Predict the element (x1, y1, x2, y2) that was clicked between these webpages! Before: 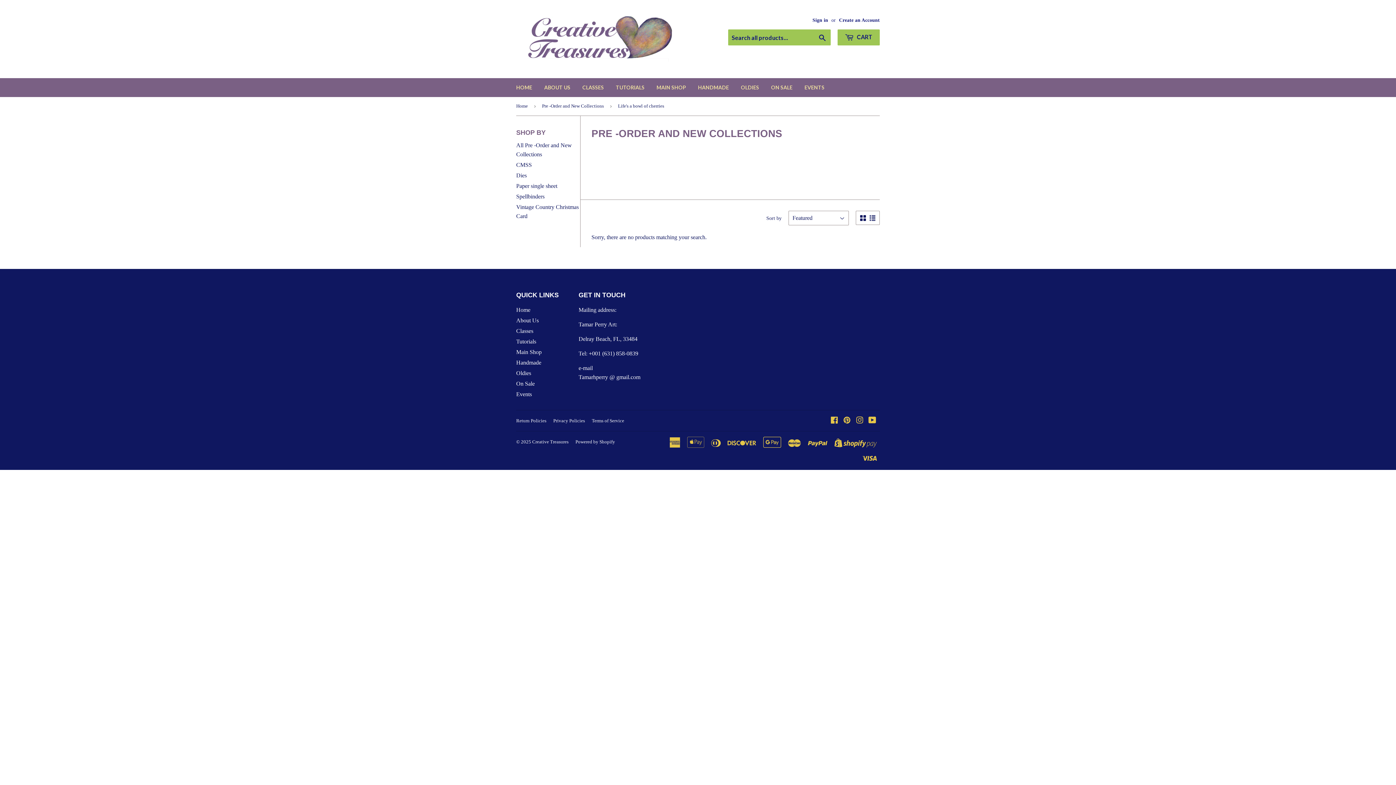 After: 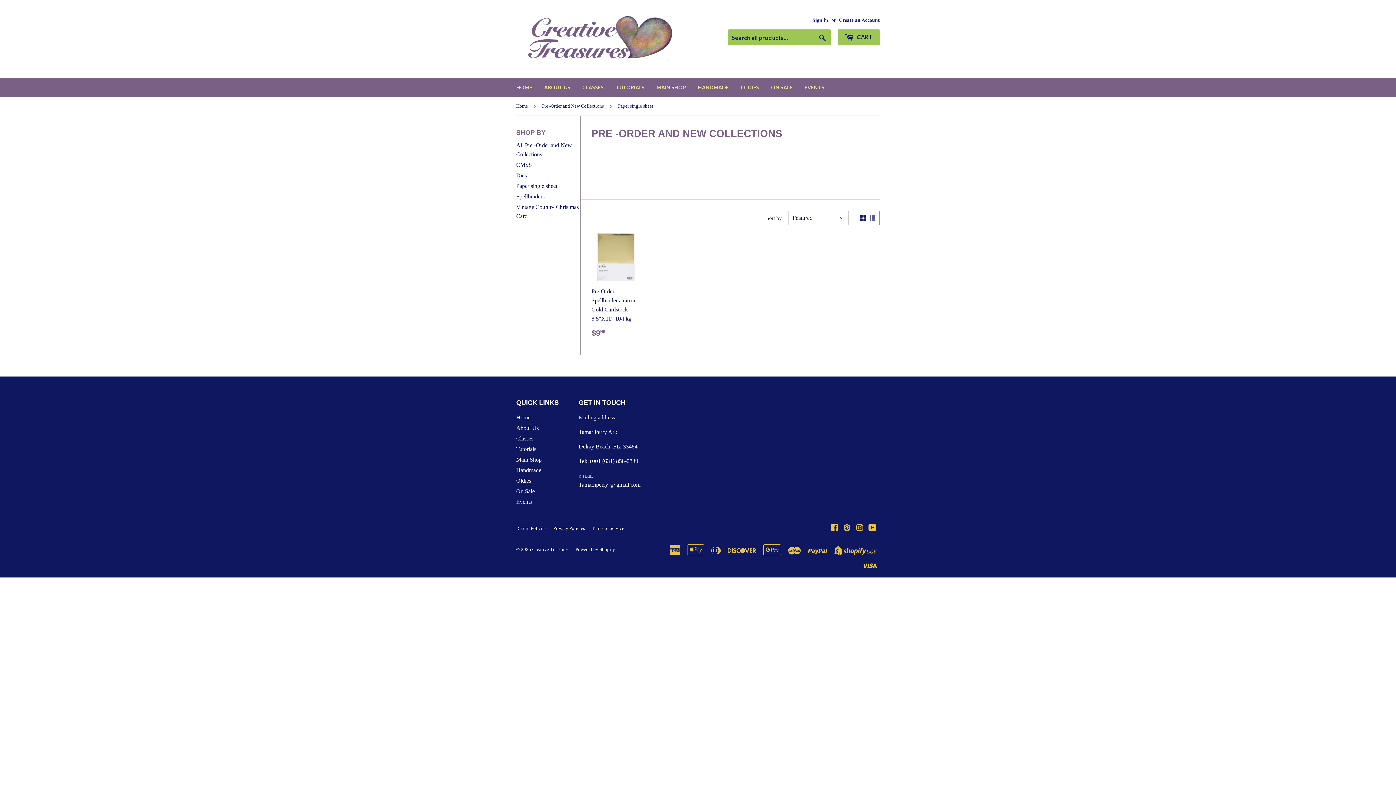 Action: label: Paper single sheet bbox: (516, 182, 557, 189)